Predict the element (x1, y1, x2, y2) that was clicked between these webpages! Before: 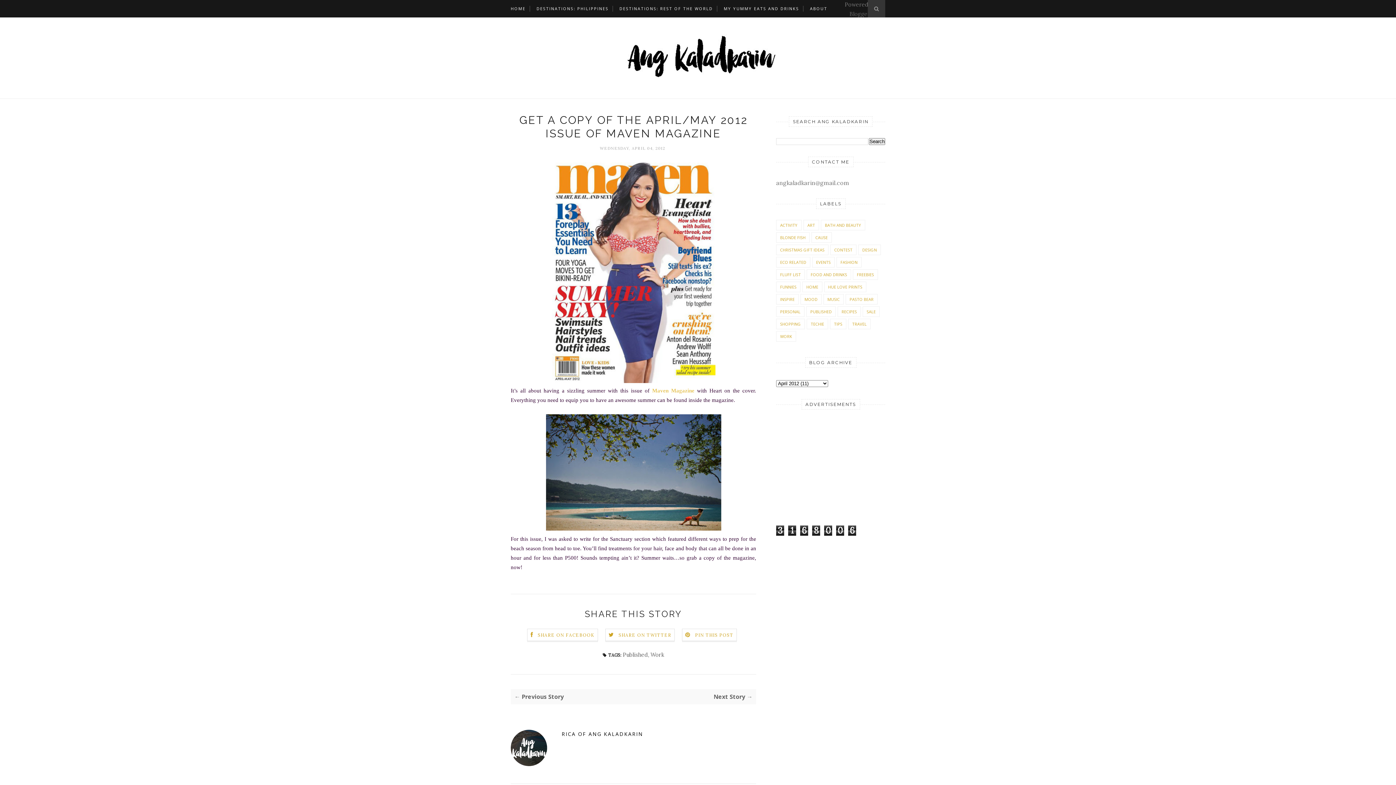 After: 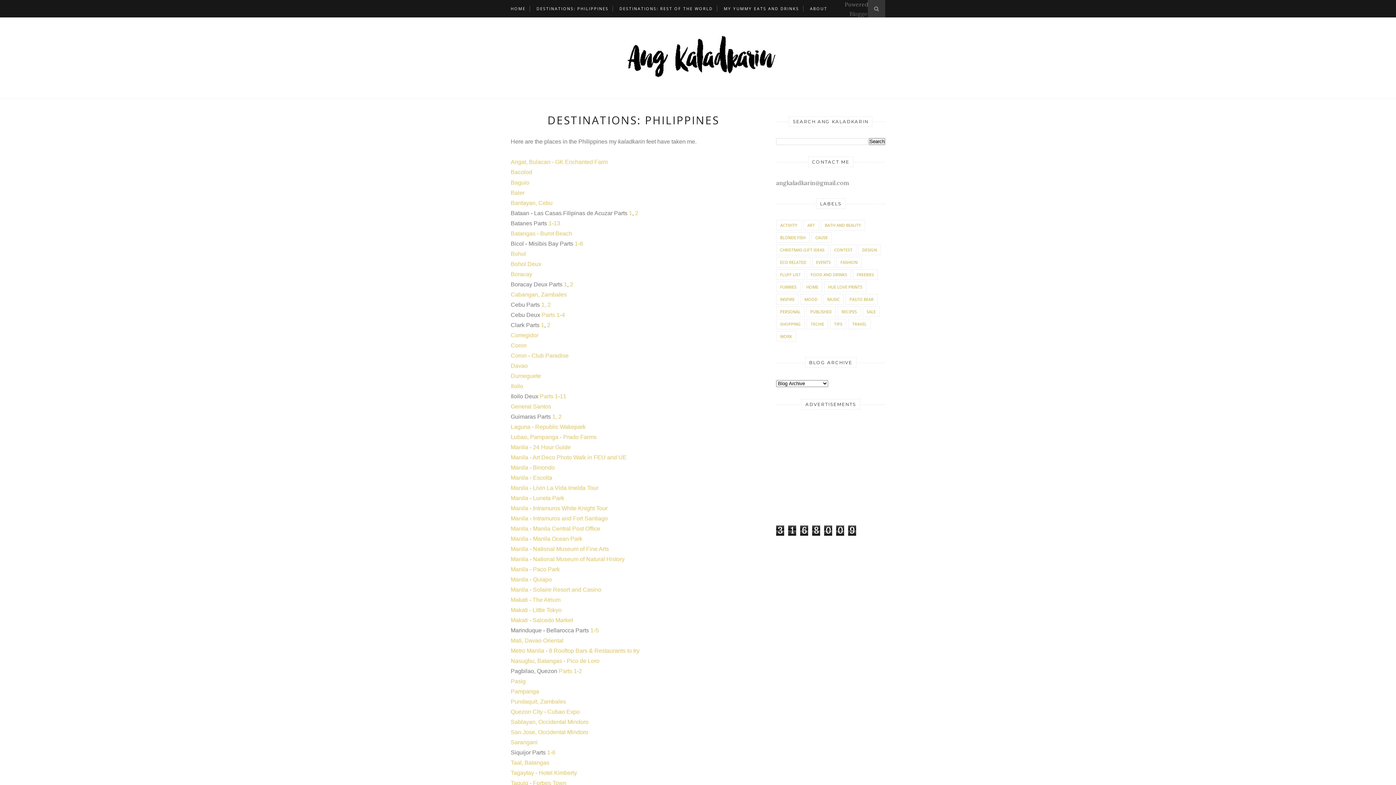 Action: label: DESTINATIONS: PHILIPPINES bbox: (536, 0, 608, 17)